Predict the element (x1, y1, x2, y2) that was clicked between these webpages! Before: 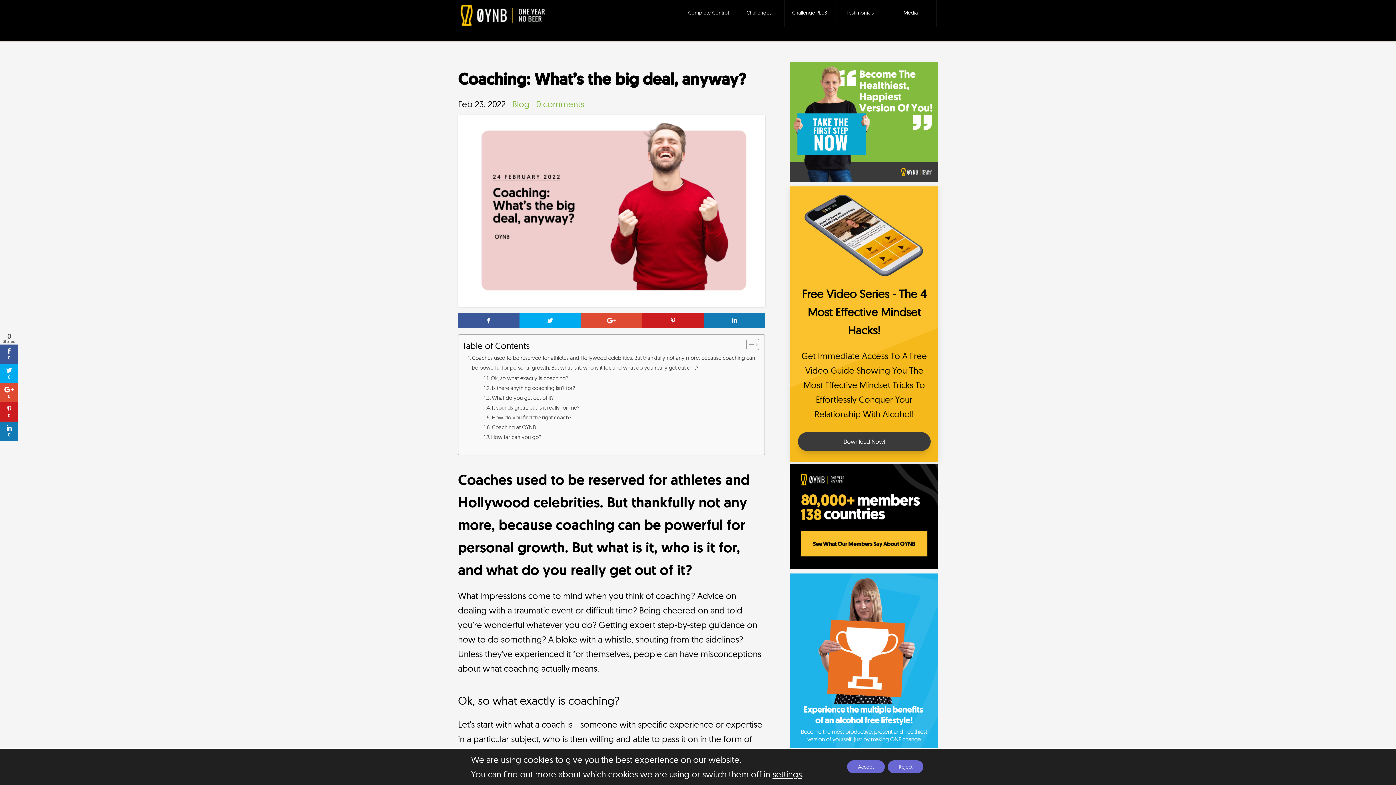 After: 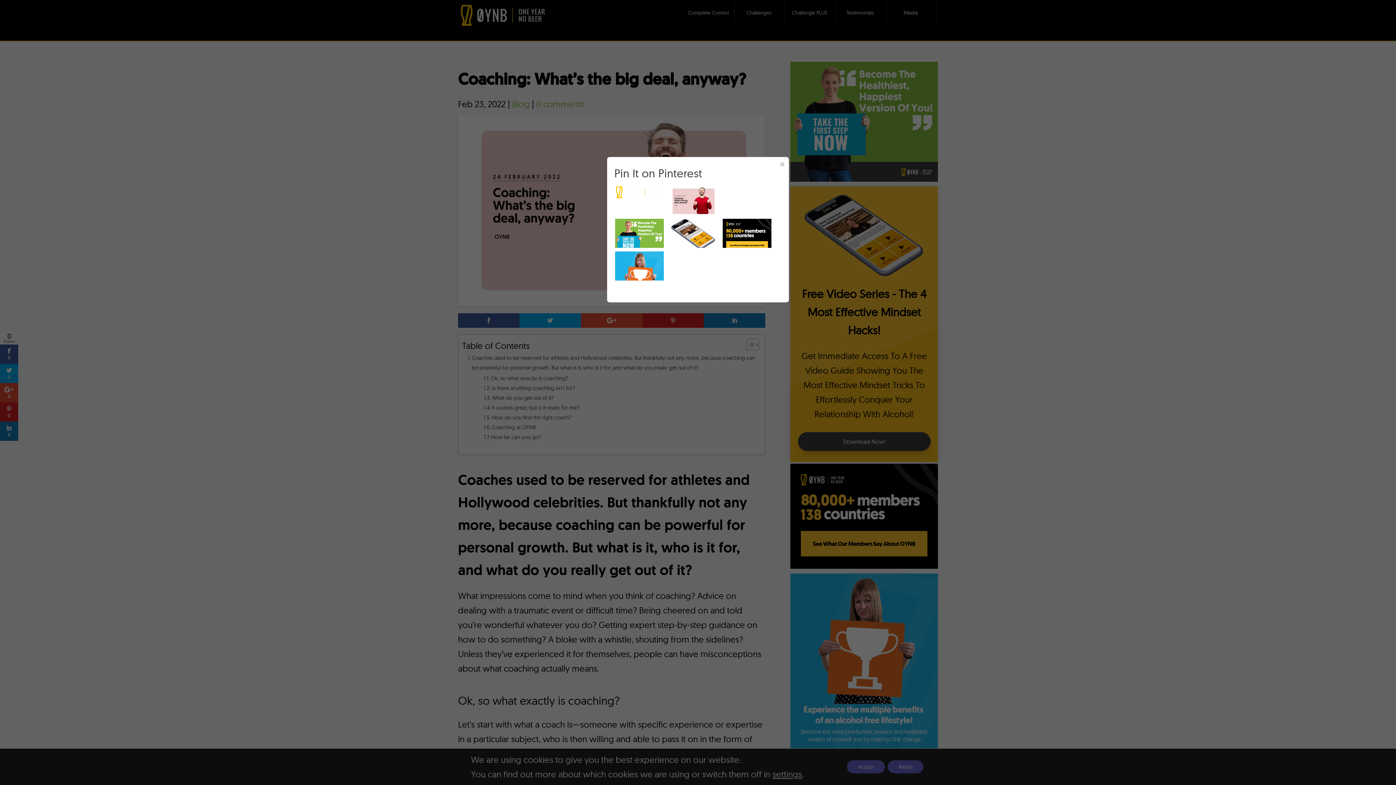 Action: bbox: (642, 313, 703, 328)